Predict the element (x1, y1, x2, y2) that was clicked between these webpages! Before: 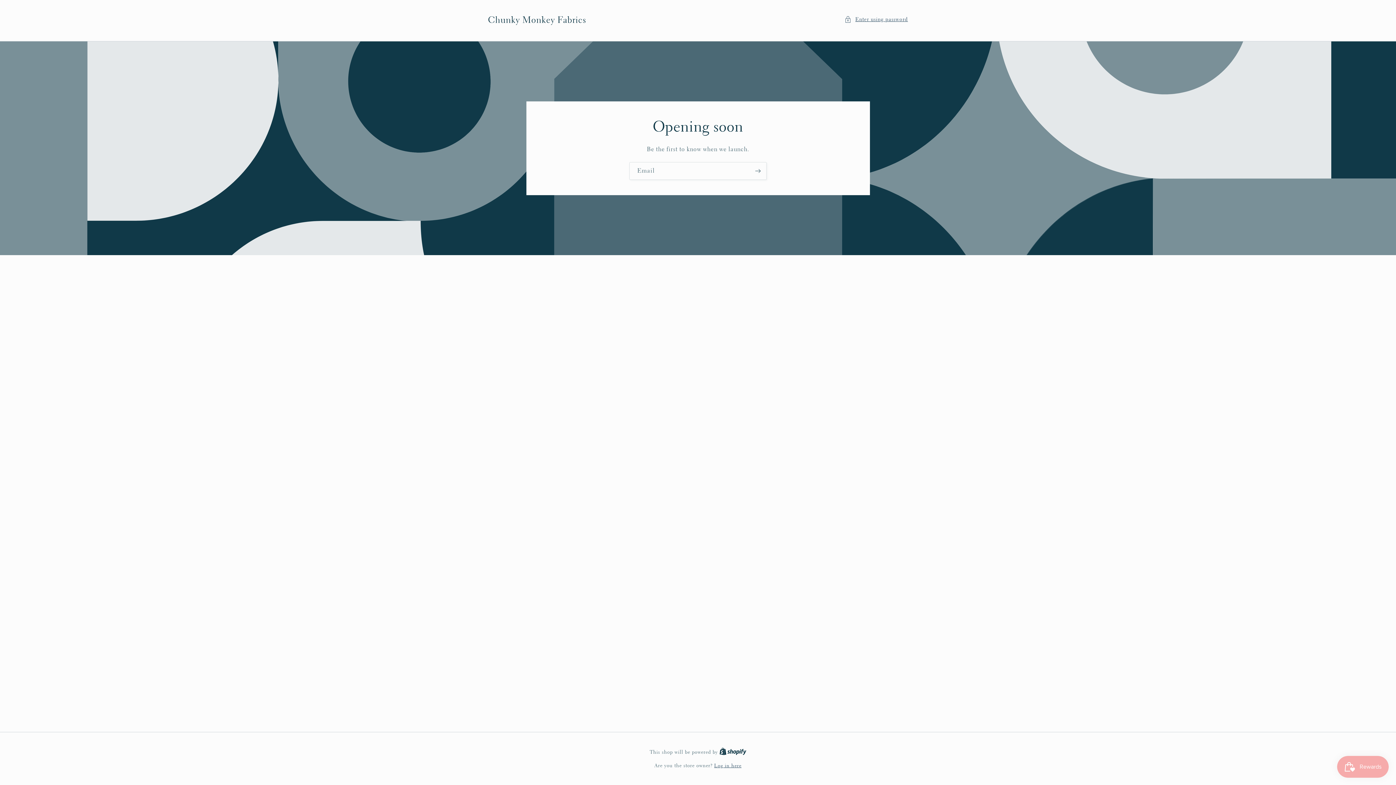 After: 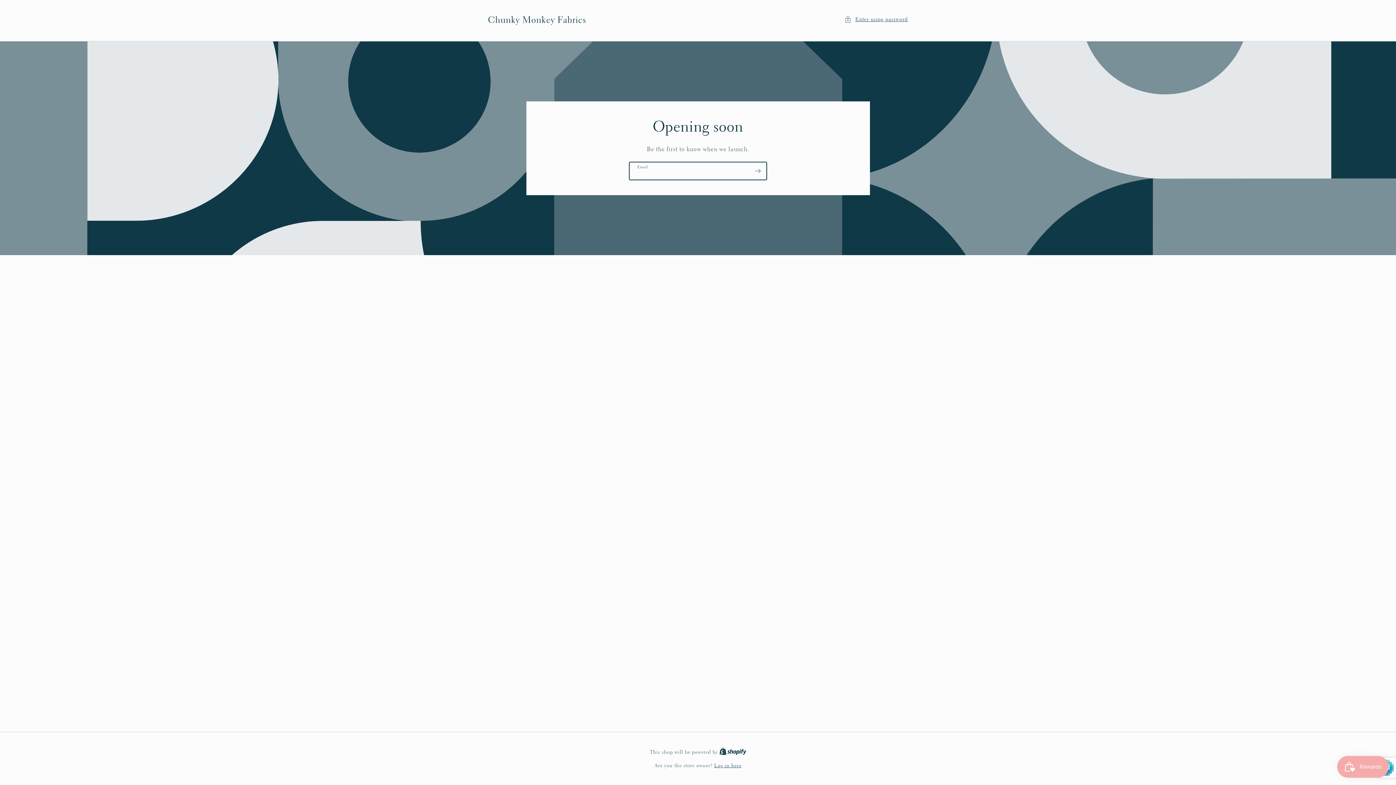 Action: label: Subscribe bbox: (749, 162, 766, 180)